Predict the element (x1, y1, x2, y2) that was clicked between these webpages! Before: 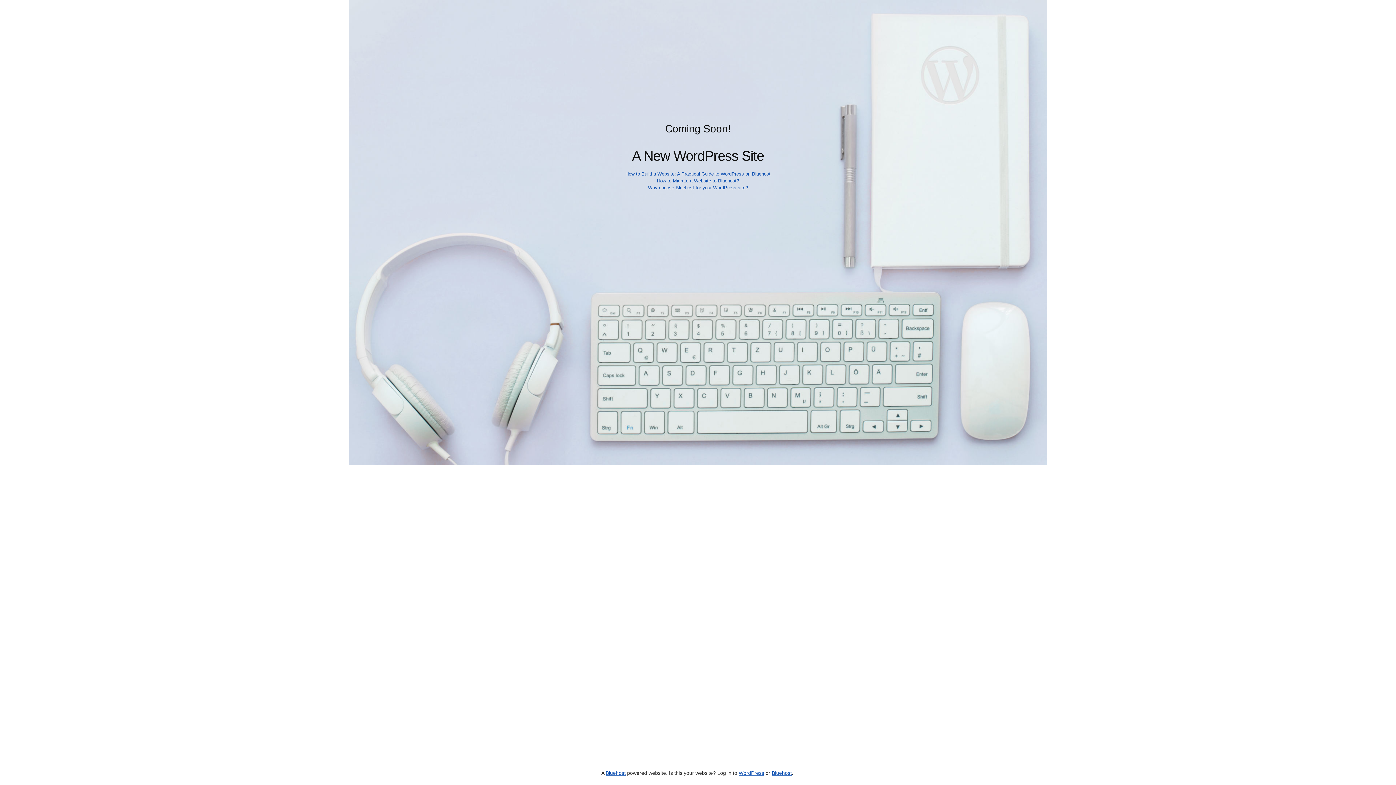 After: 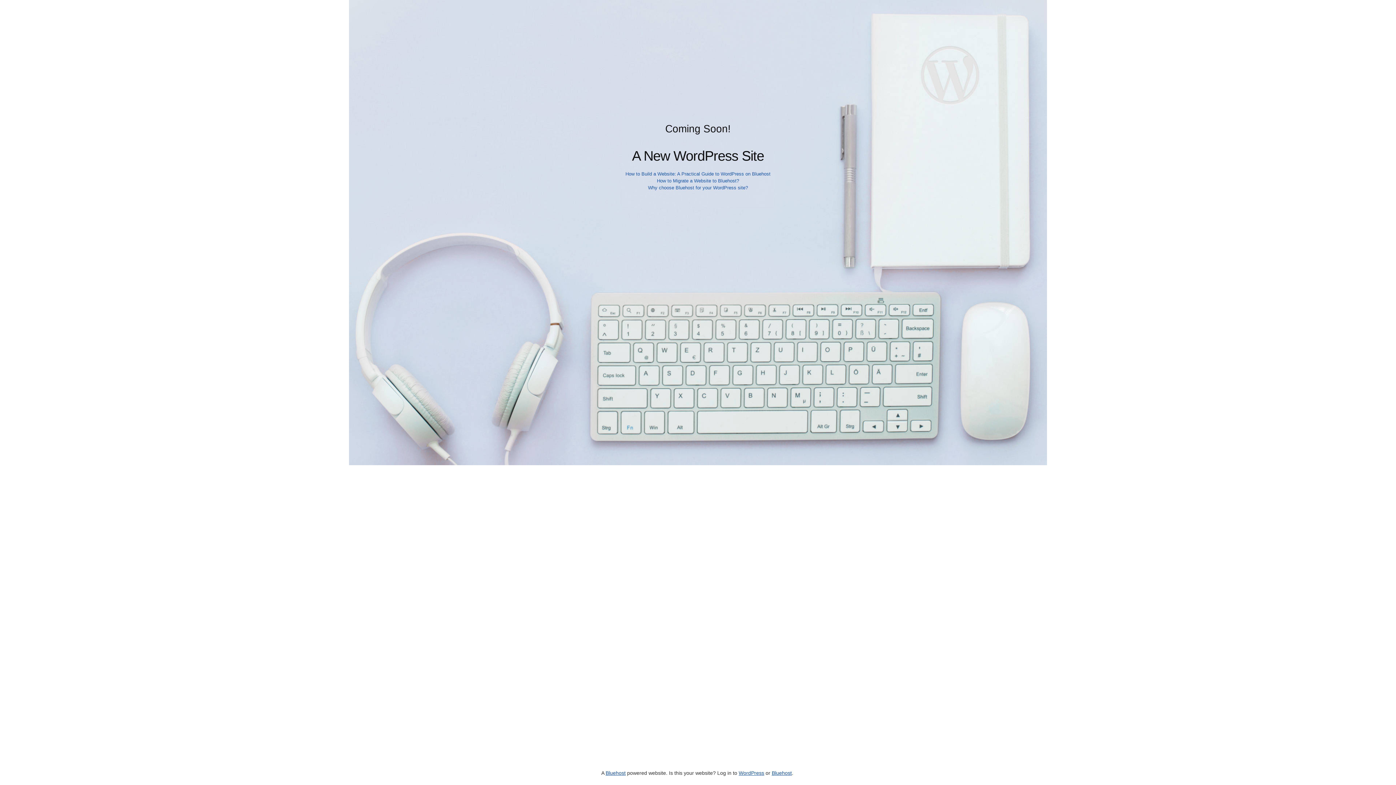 Action: bbox: (605, 770, 625, 776) label: Bluehost